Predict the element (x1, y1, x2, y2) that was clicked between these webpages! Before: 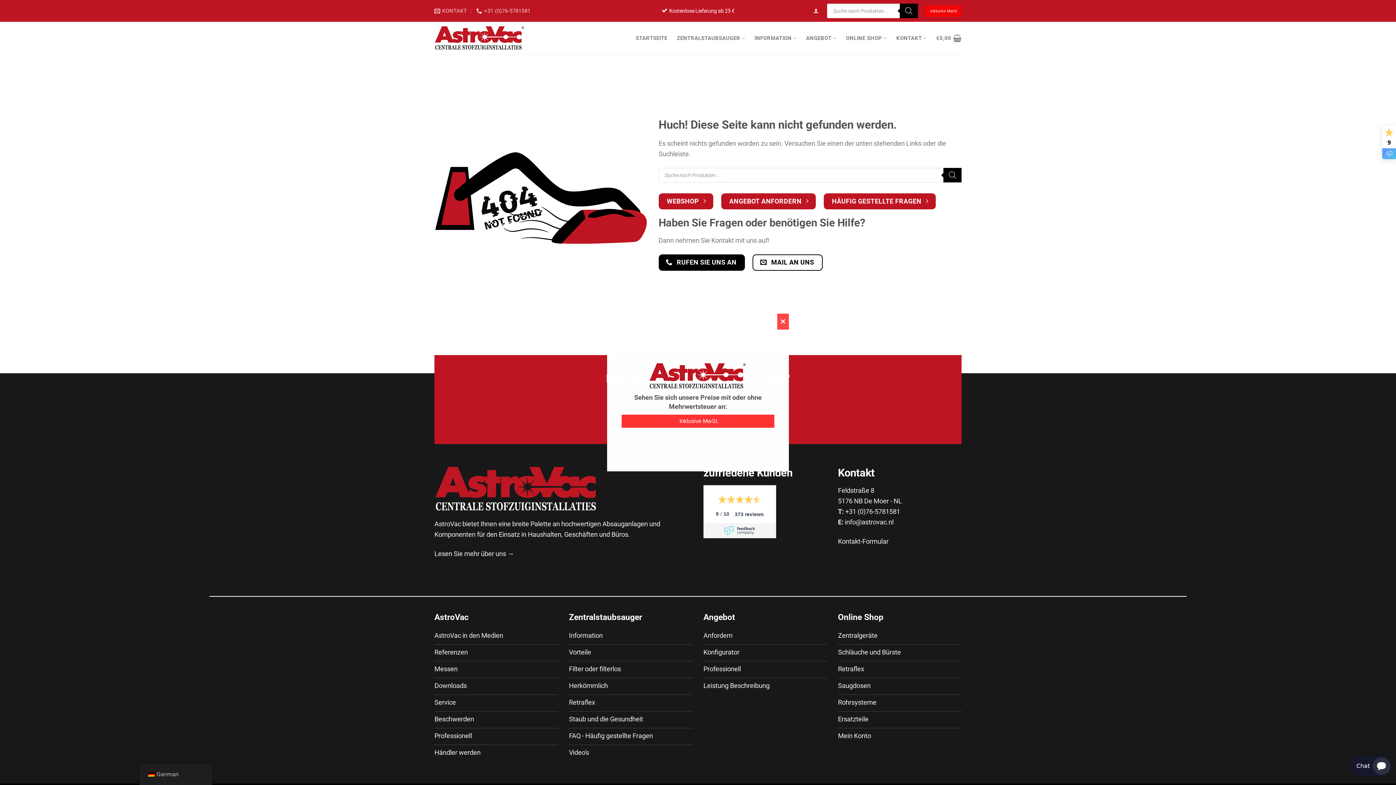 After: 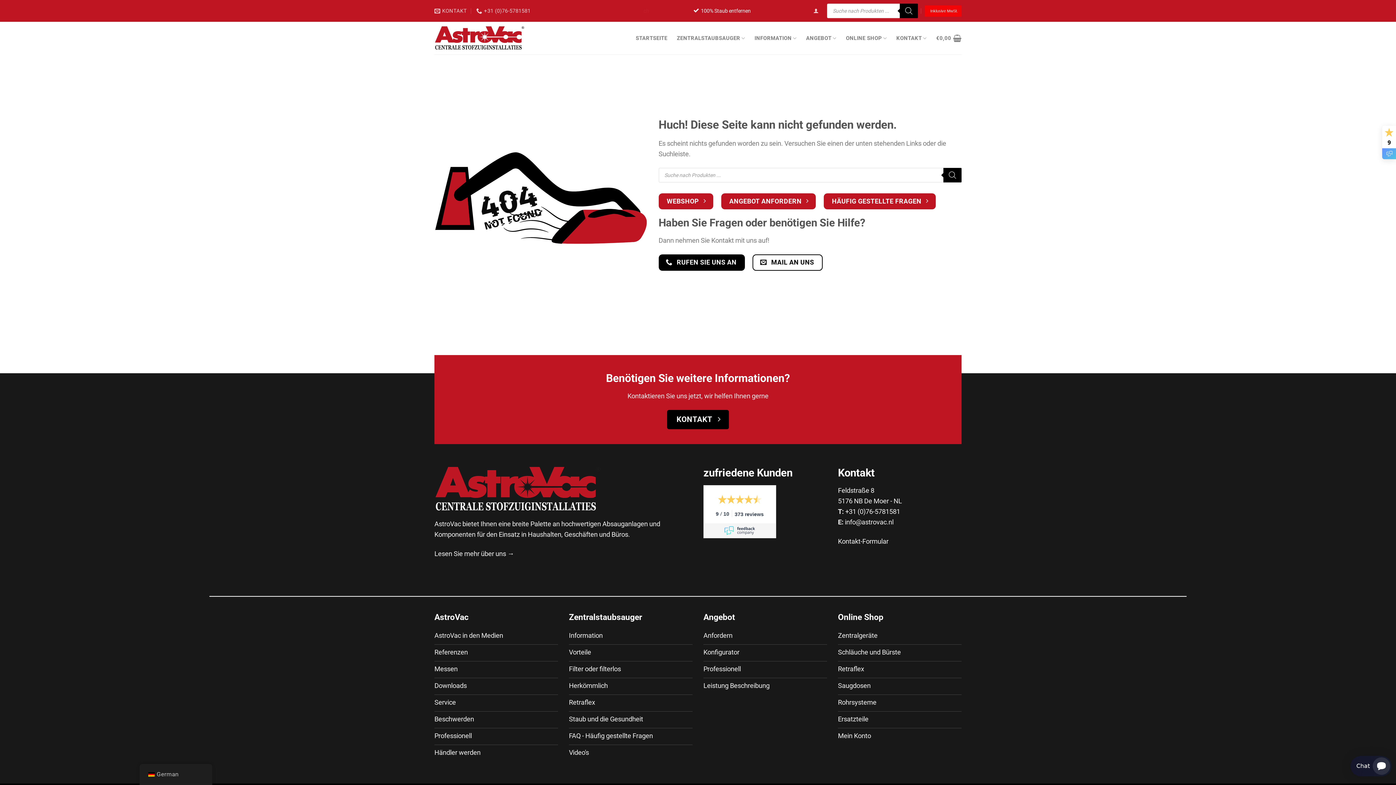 Action: bbox: (777, 313, 789, 329) label: DIESES MODUL SCHLIESSEN